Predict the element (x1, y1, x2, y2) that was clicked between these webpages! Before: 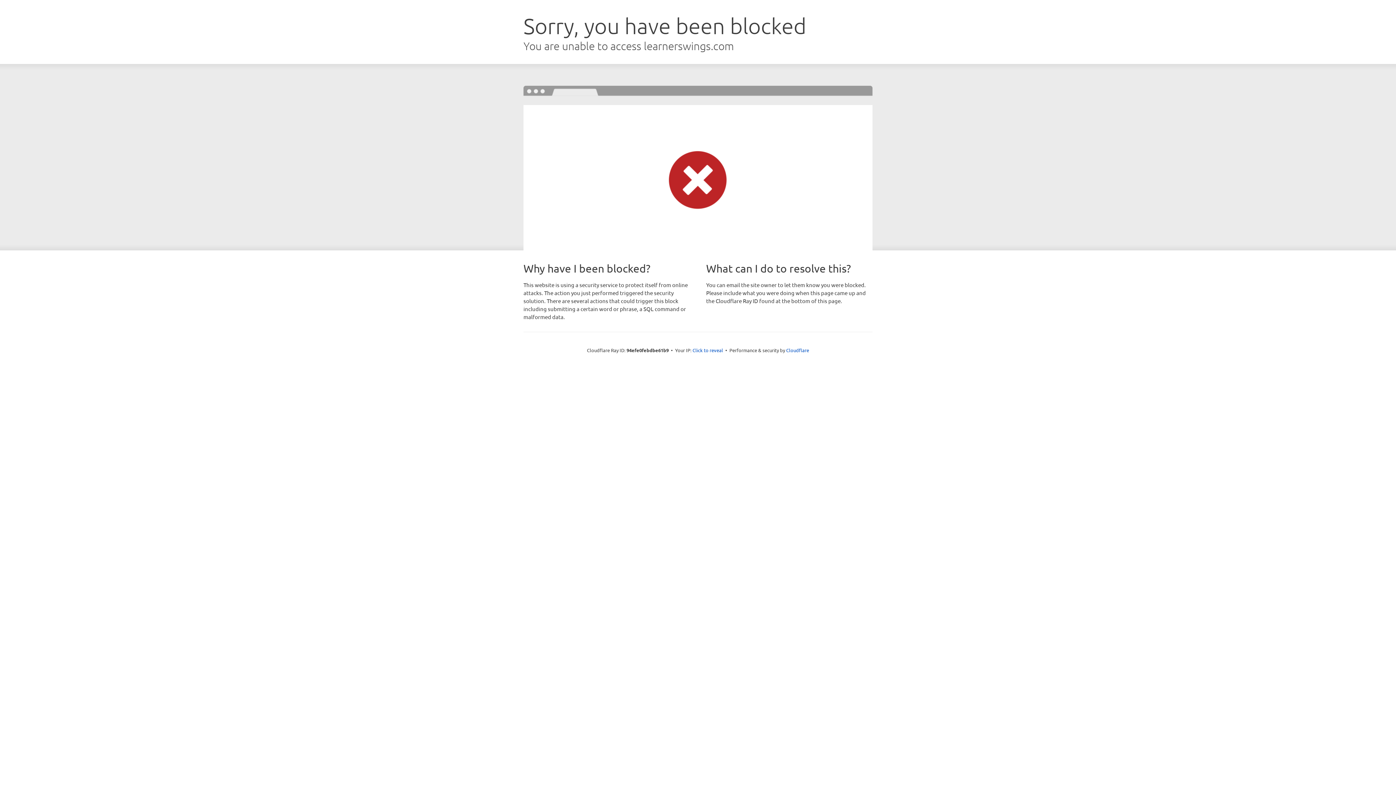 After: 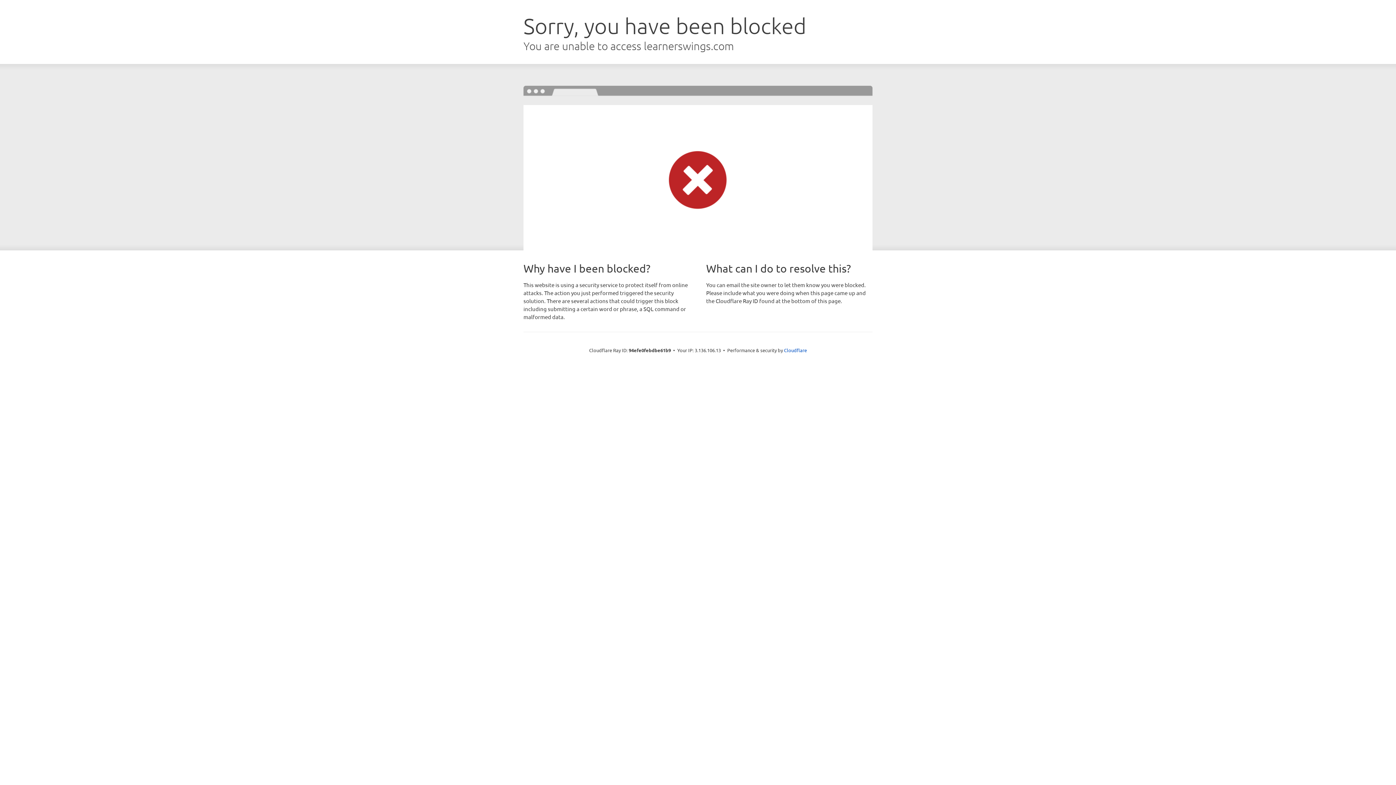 Action: label: Click to reveal bbox: (692, 346, 723, 353)